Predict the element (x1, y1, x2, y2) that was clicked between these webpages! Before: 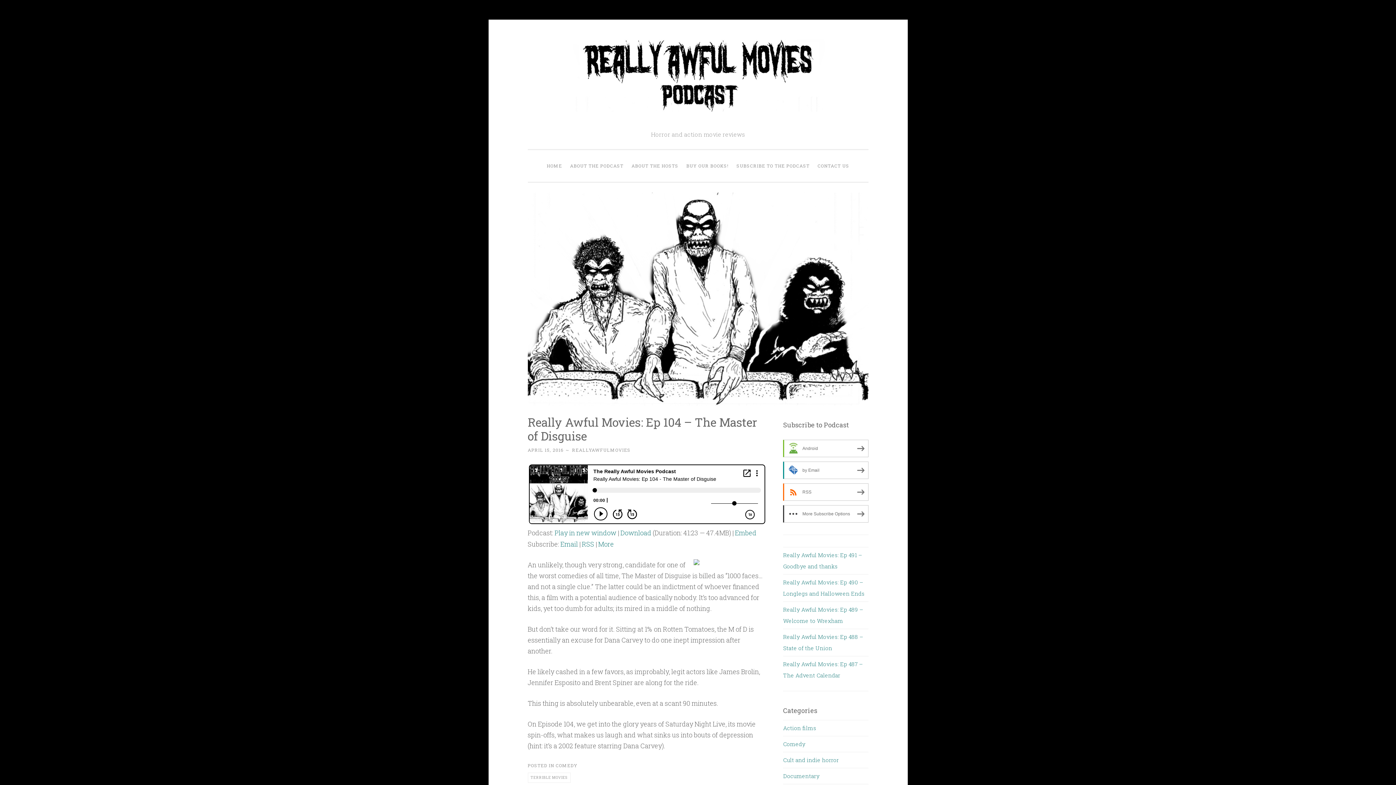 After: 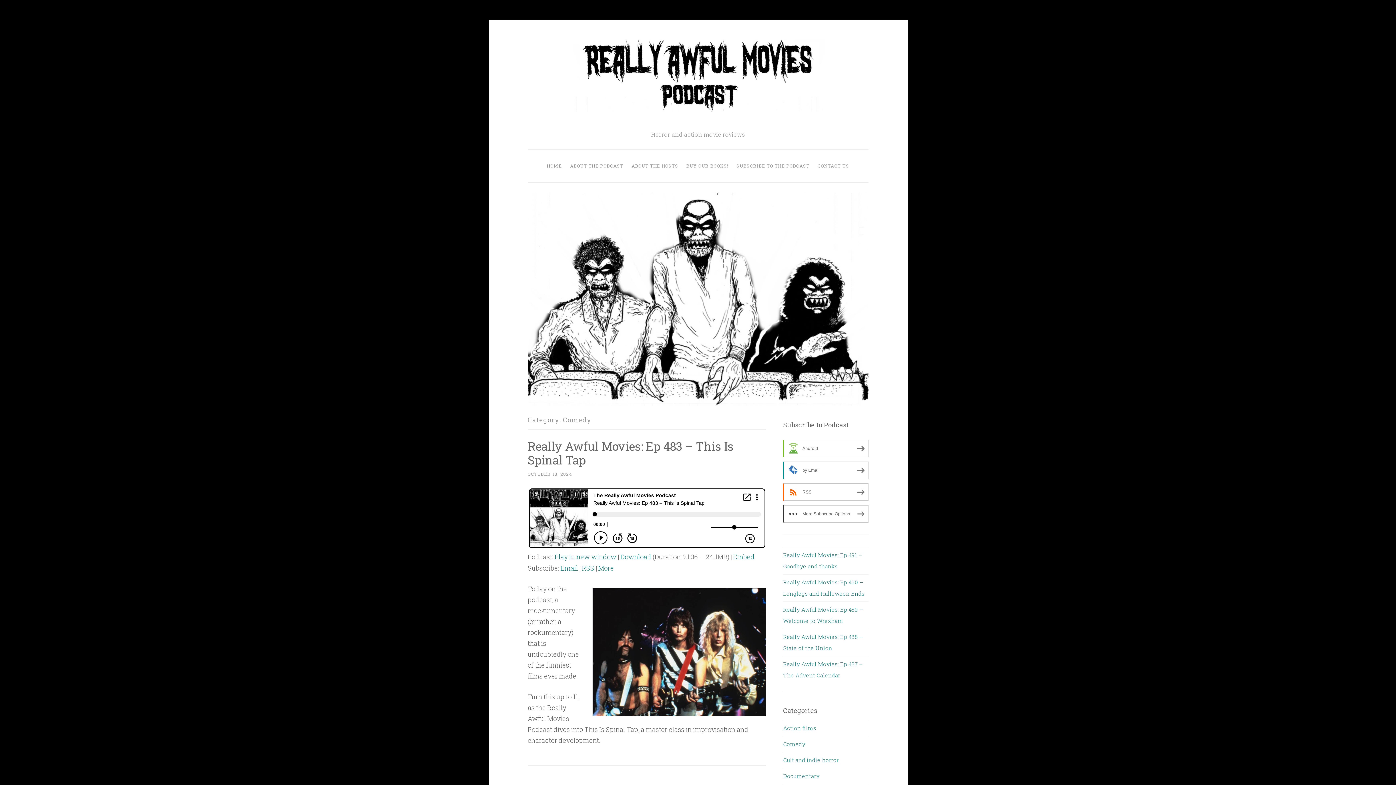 Action: bbox: (783, 740, 805, 748) label: Comedy